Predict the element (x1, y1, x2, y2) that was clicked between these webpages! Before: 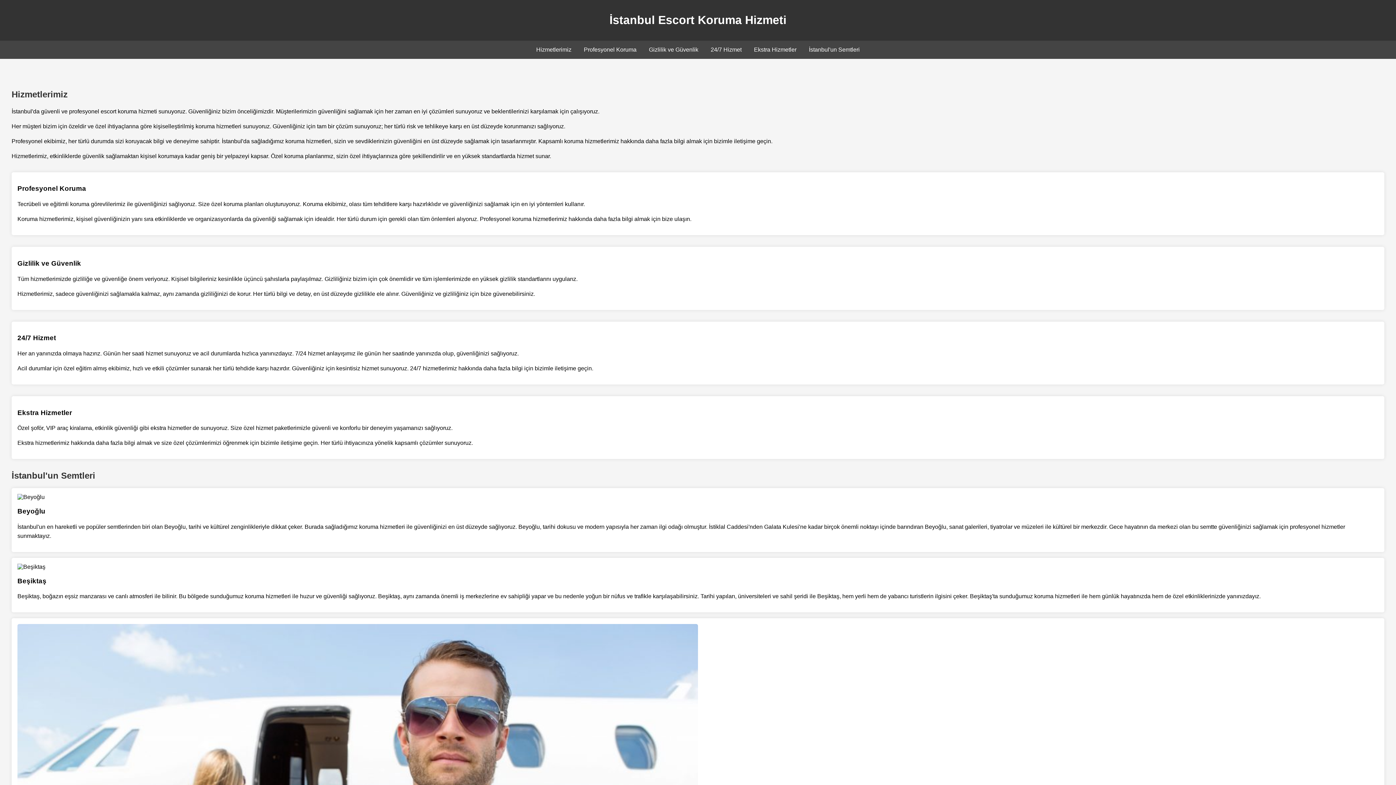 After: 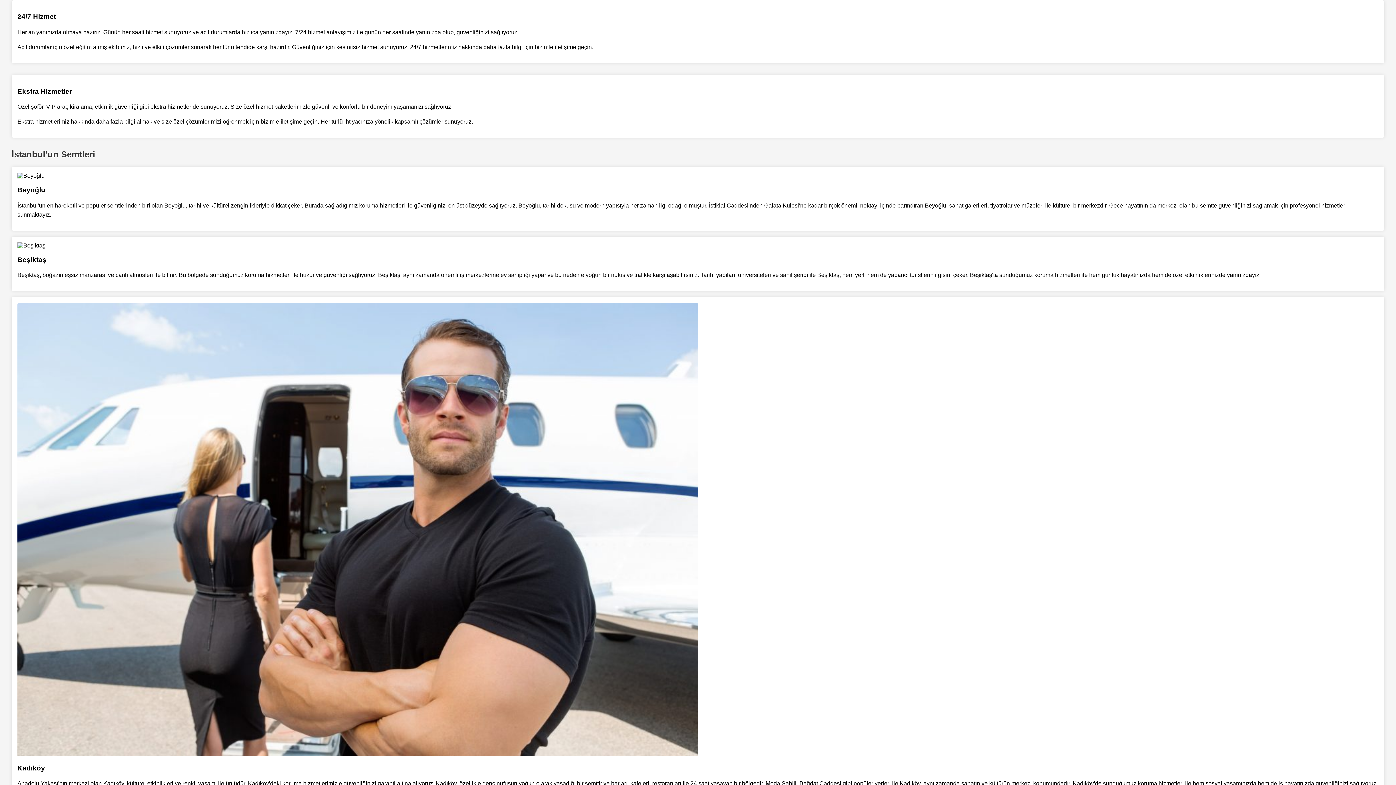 Action: label: 24/7 Hizmet bbox: (710, 46, 741, 52)